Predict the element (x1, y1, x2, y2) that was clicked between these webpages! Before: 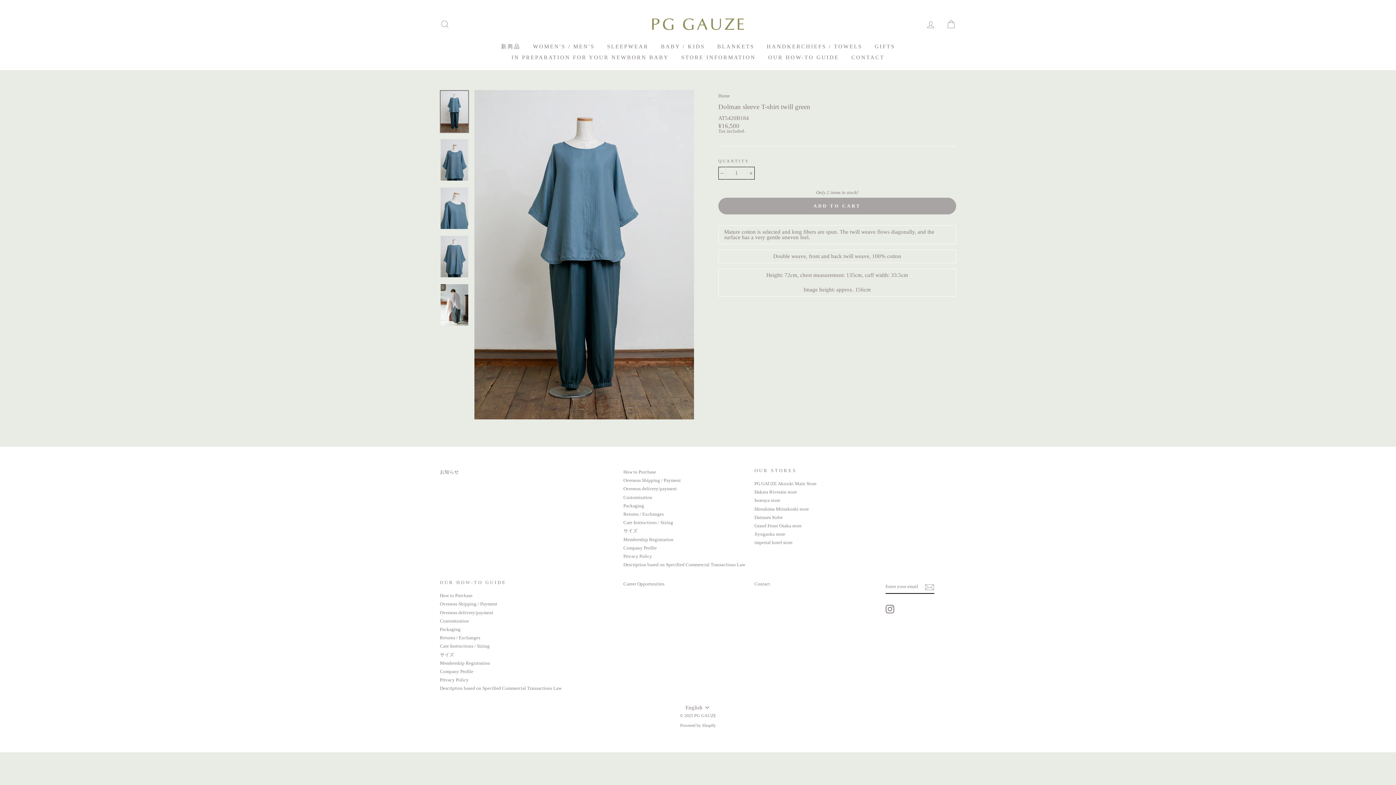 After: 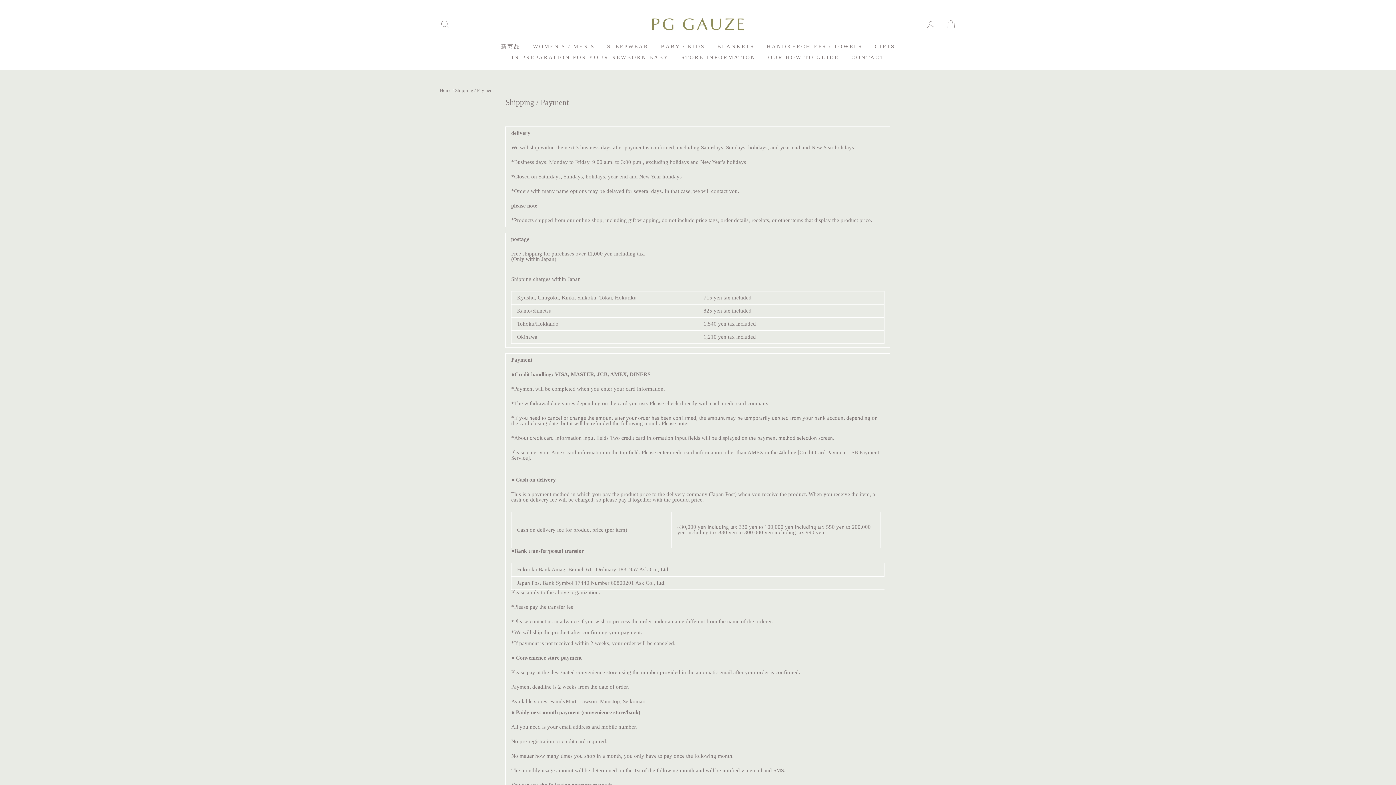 Action: bbox: (623, 477, 680, 484) label: Overseas Shipping / Payment